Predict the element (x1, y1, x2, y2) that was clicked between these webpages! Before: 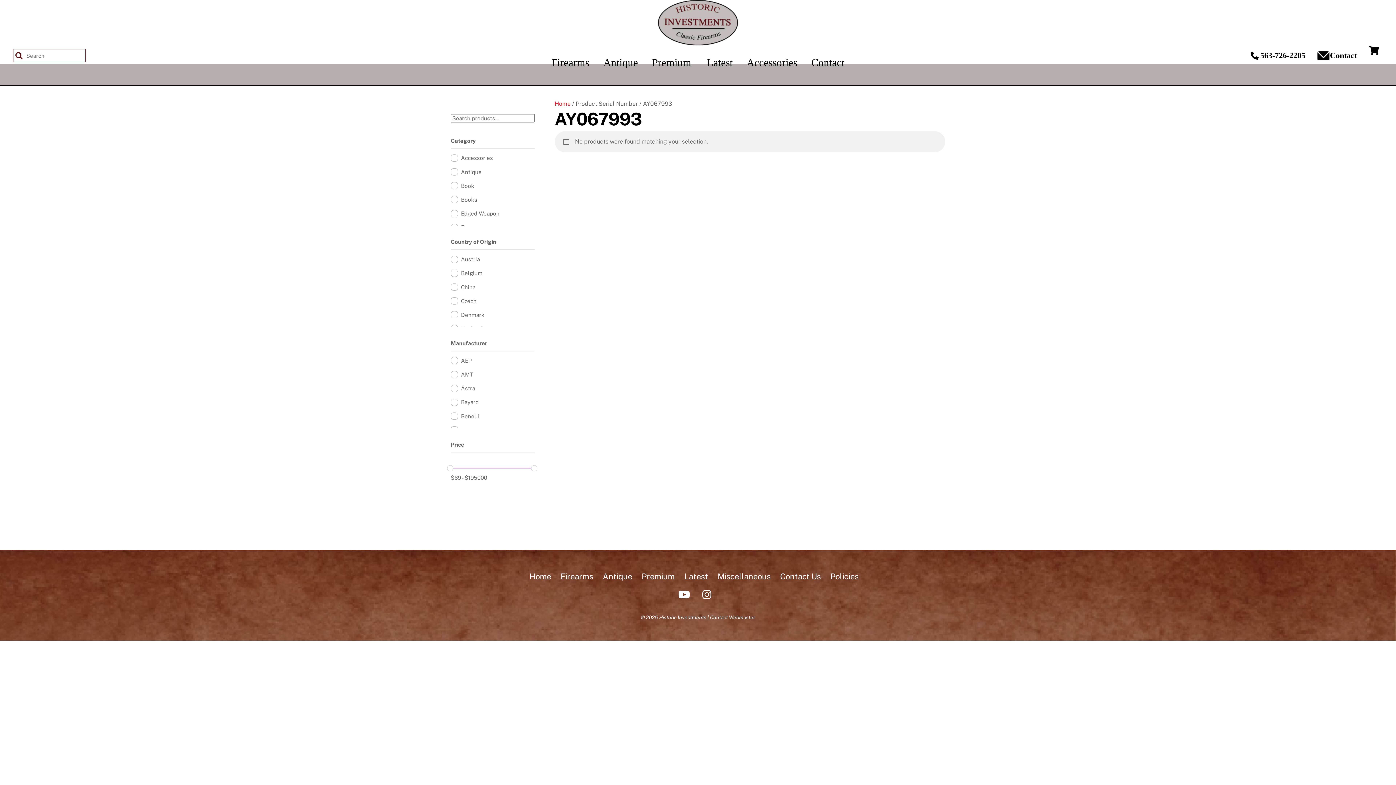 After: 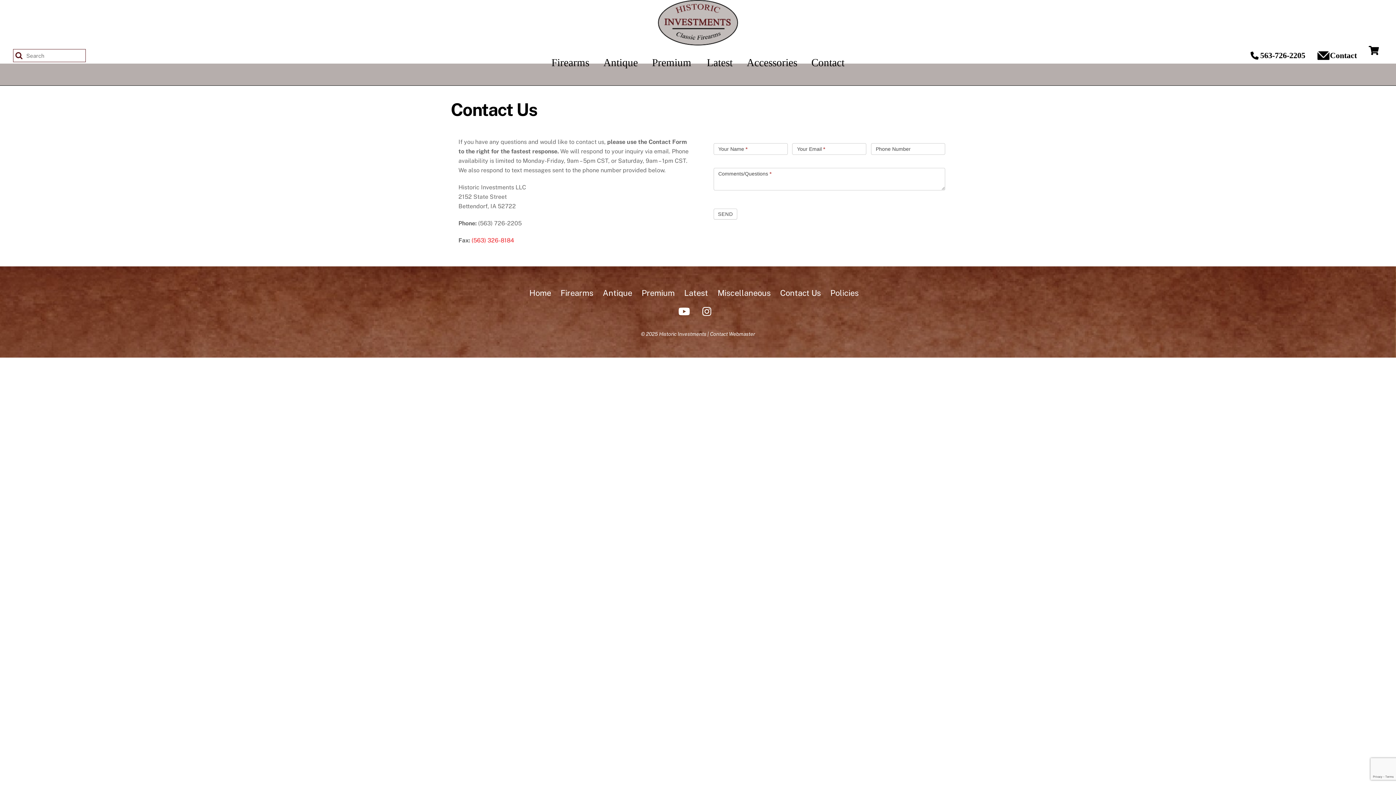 Action: label: Contact Us bbox: (780, 572, 821, 581)